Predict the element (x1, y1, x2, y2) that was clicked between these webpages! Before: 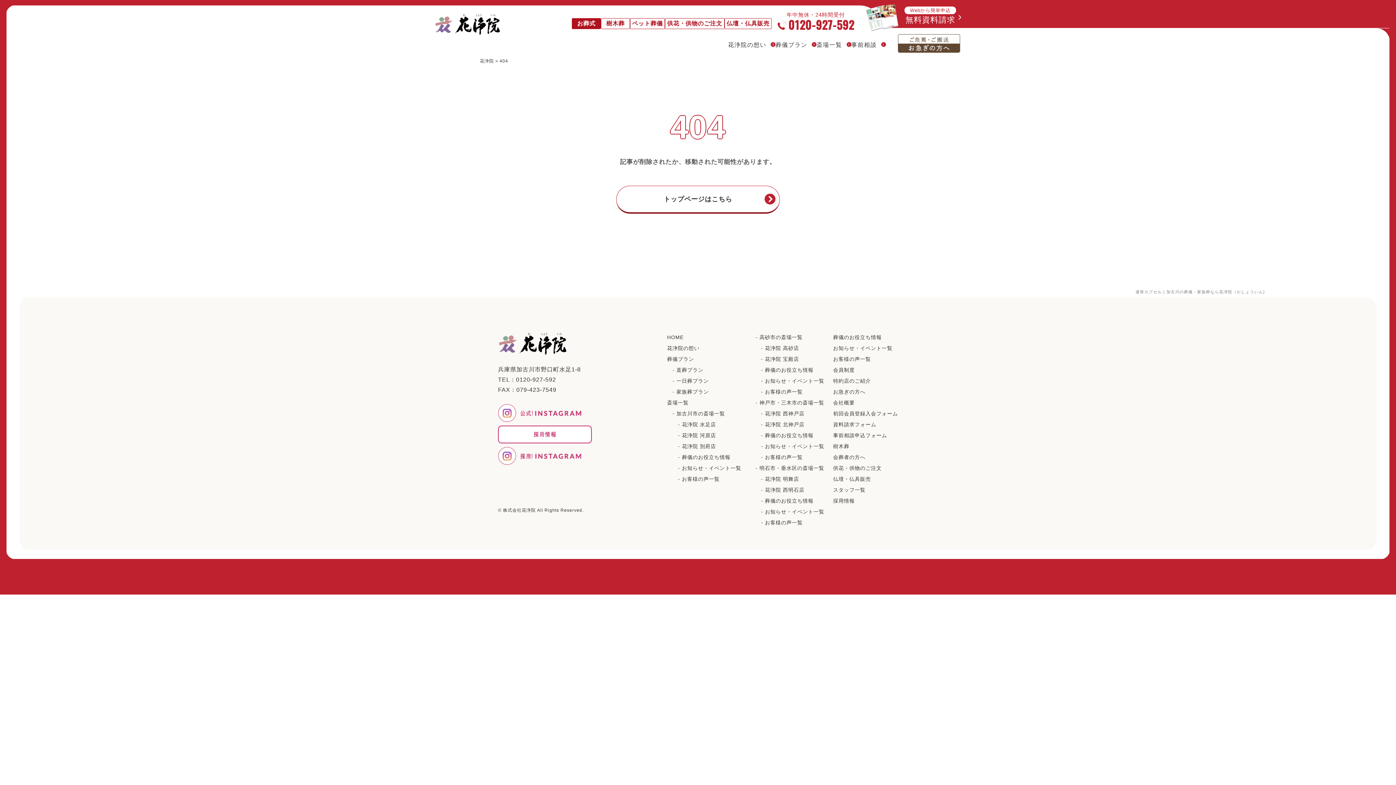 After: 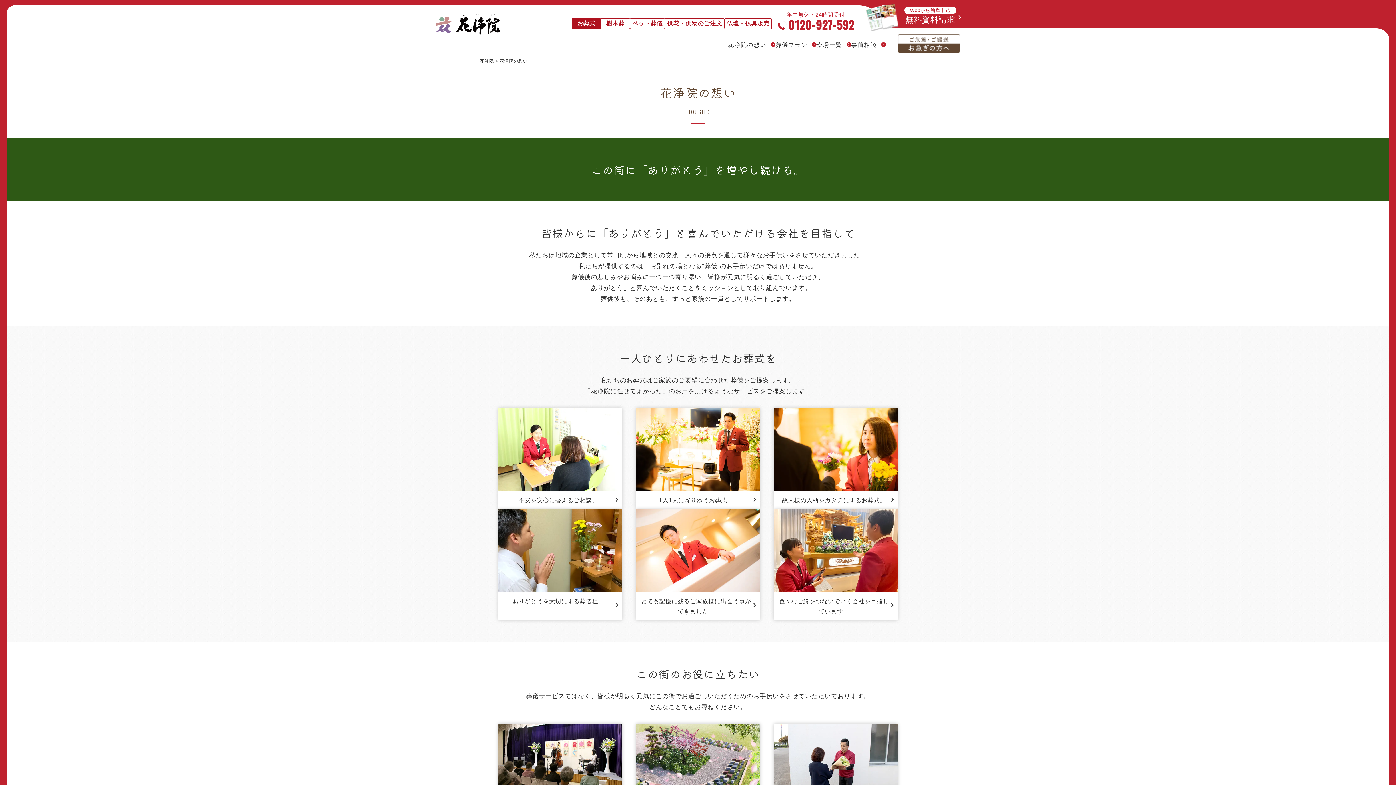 Action: label: 花浄院の想い bbox: (667, 345, 699, 351)